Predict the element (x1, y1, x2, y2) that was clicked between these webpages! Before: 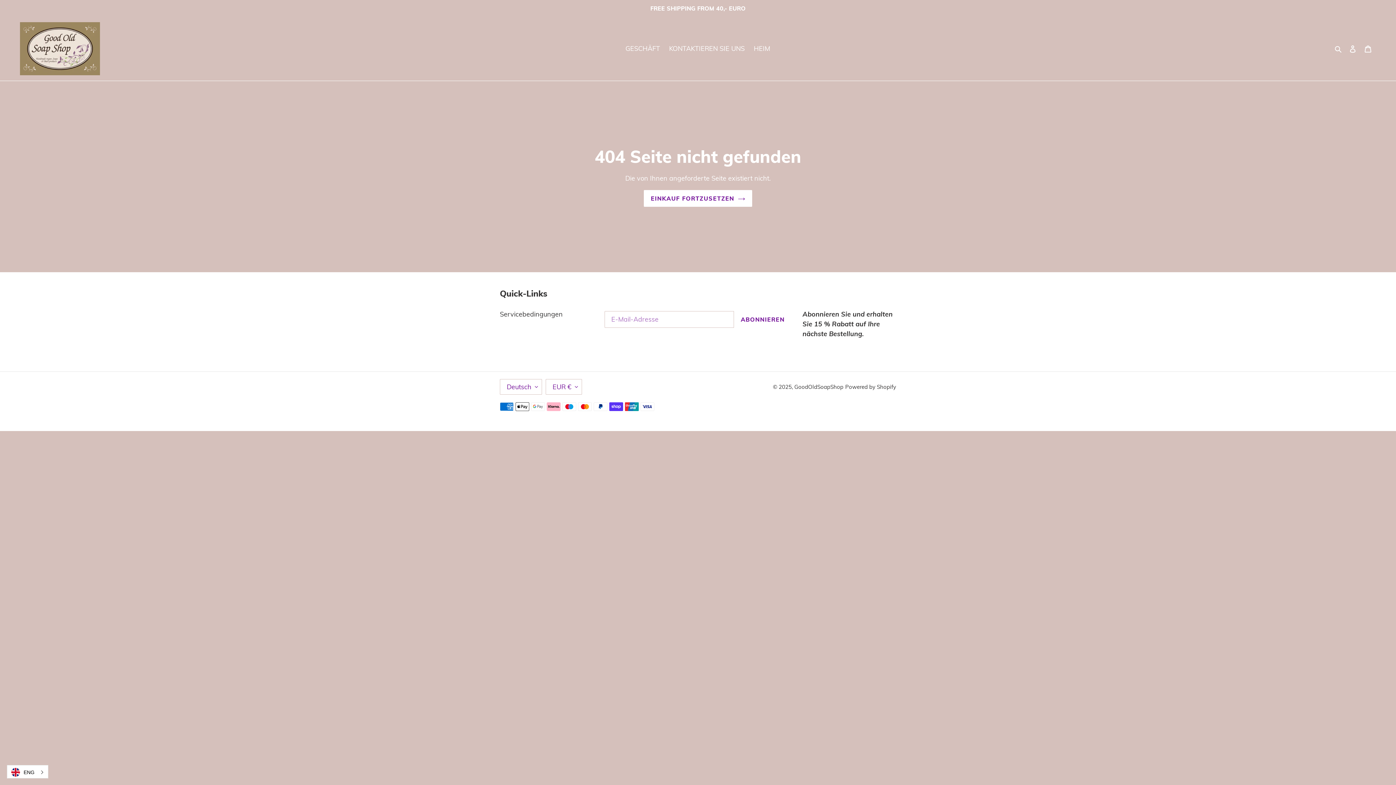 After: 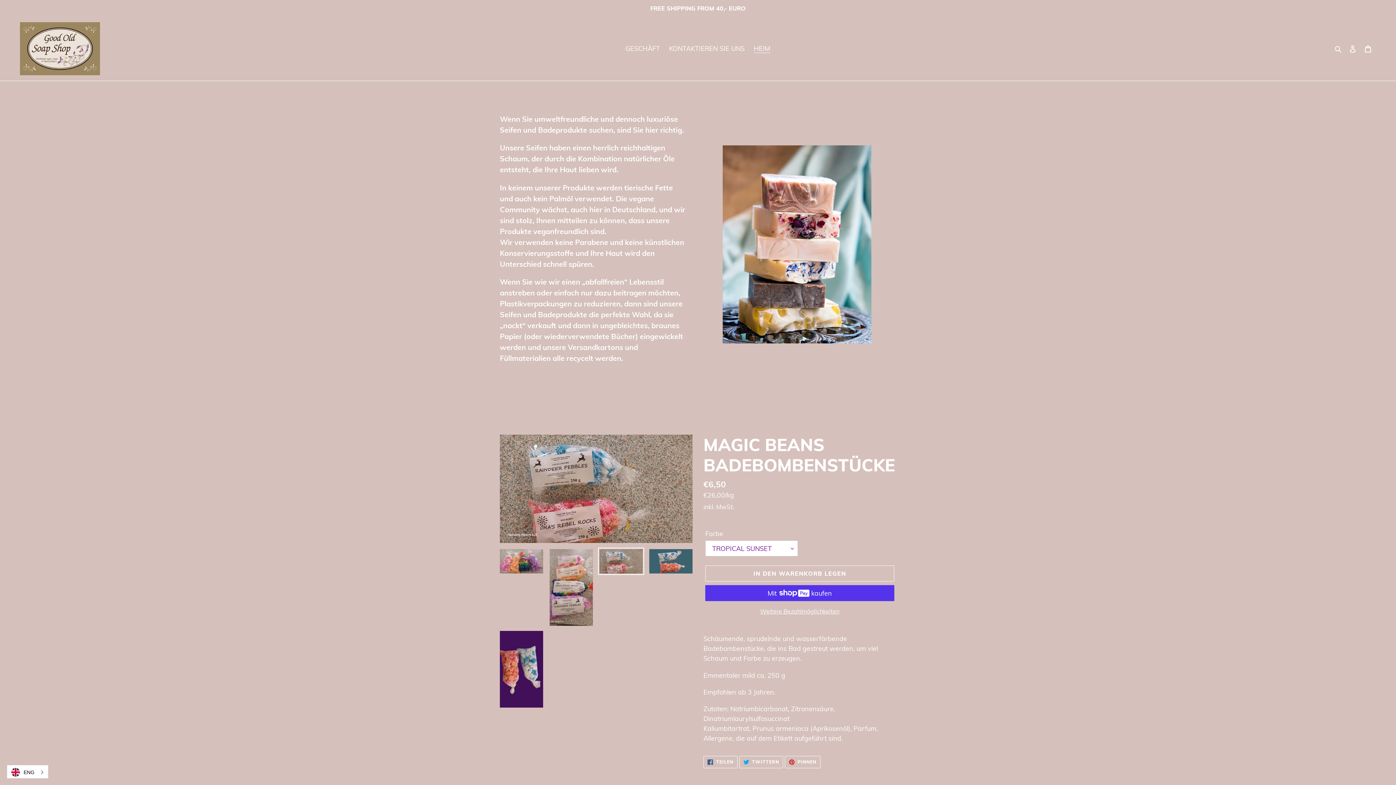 Action: label: HEIM bbox: (750, 42, 774, 54)